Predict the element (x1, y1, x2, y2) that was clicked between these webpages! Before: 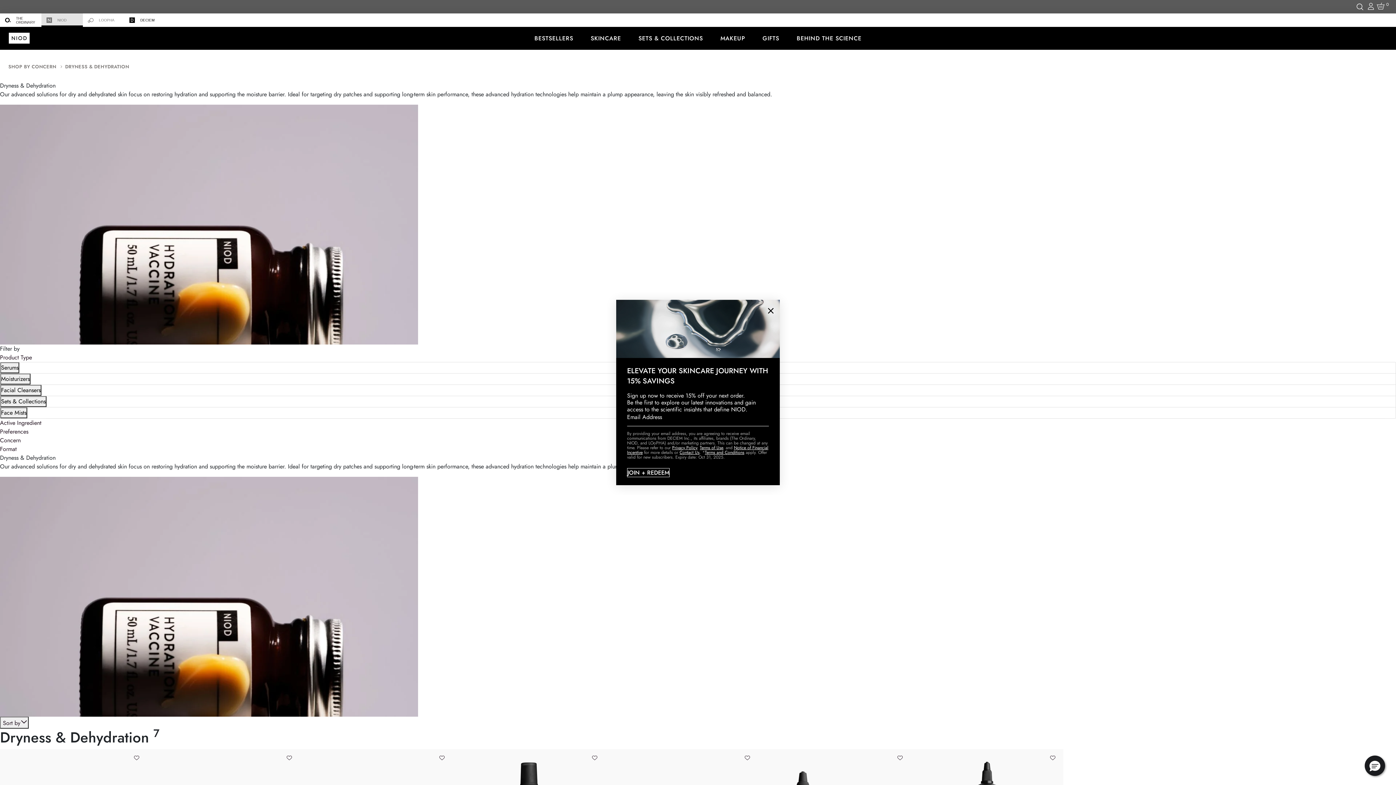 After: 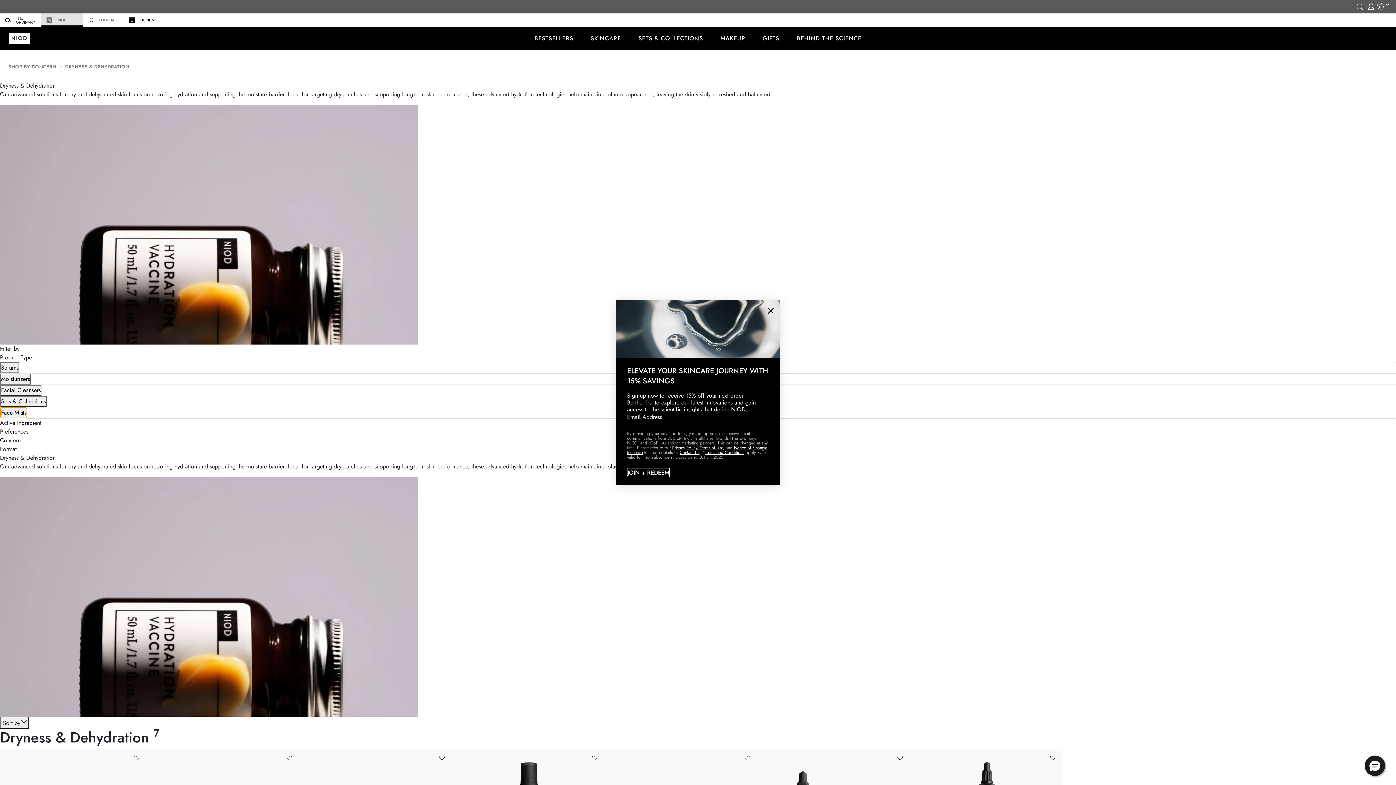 Action: bbox: (0, 407, 27, 418) label: Face Mists
Refine by Product Type: Face Mists